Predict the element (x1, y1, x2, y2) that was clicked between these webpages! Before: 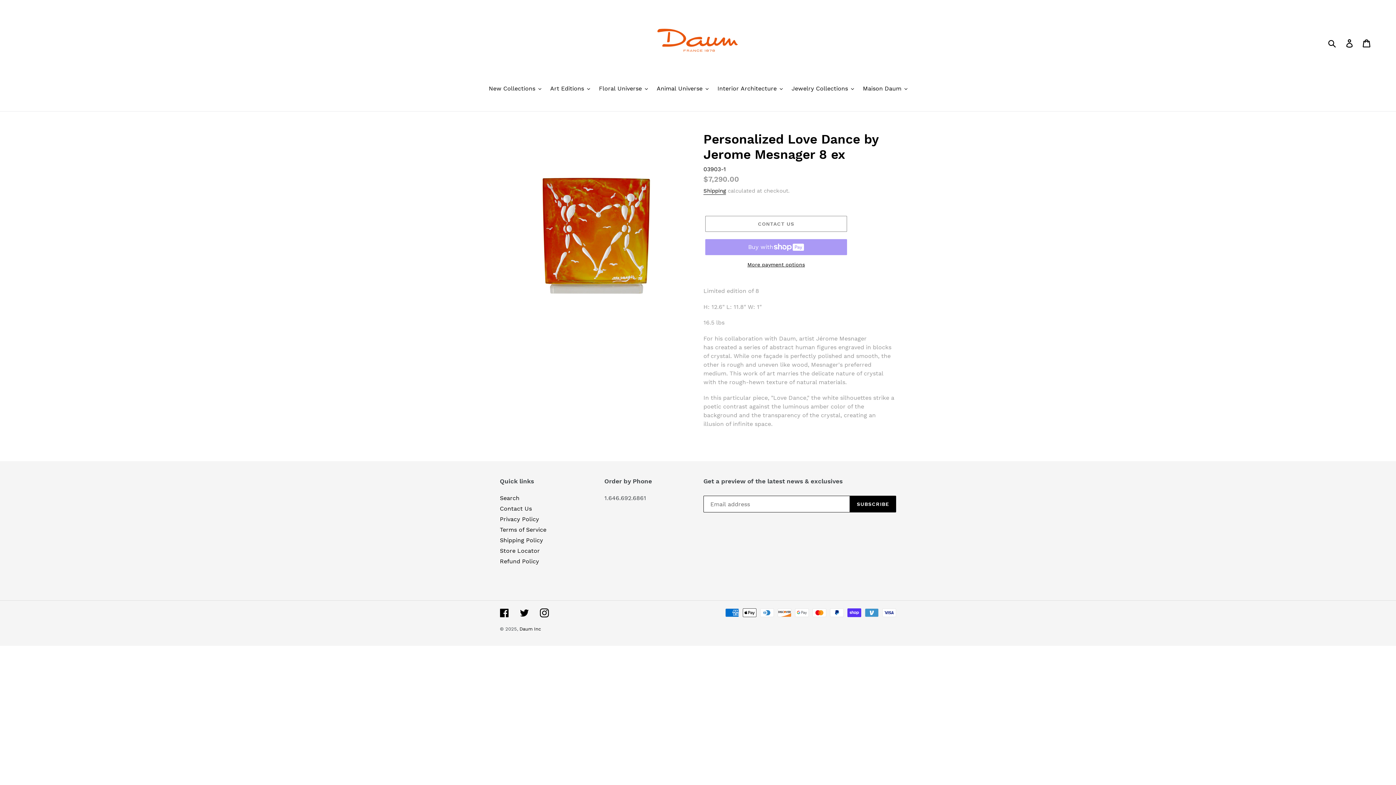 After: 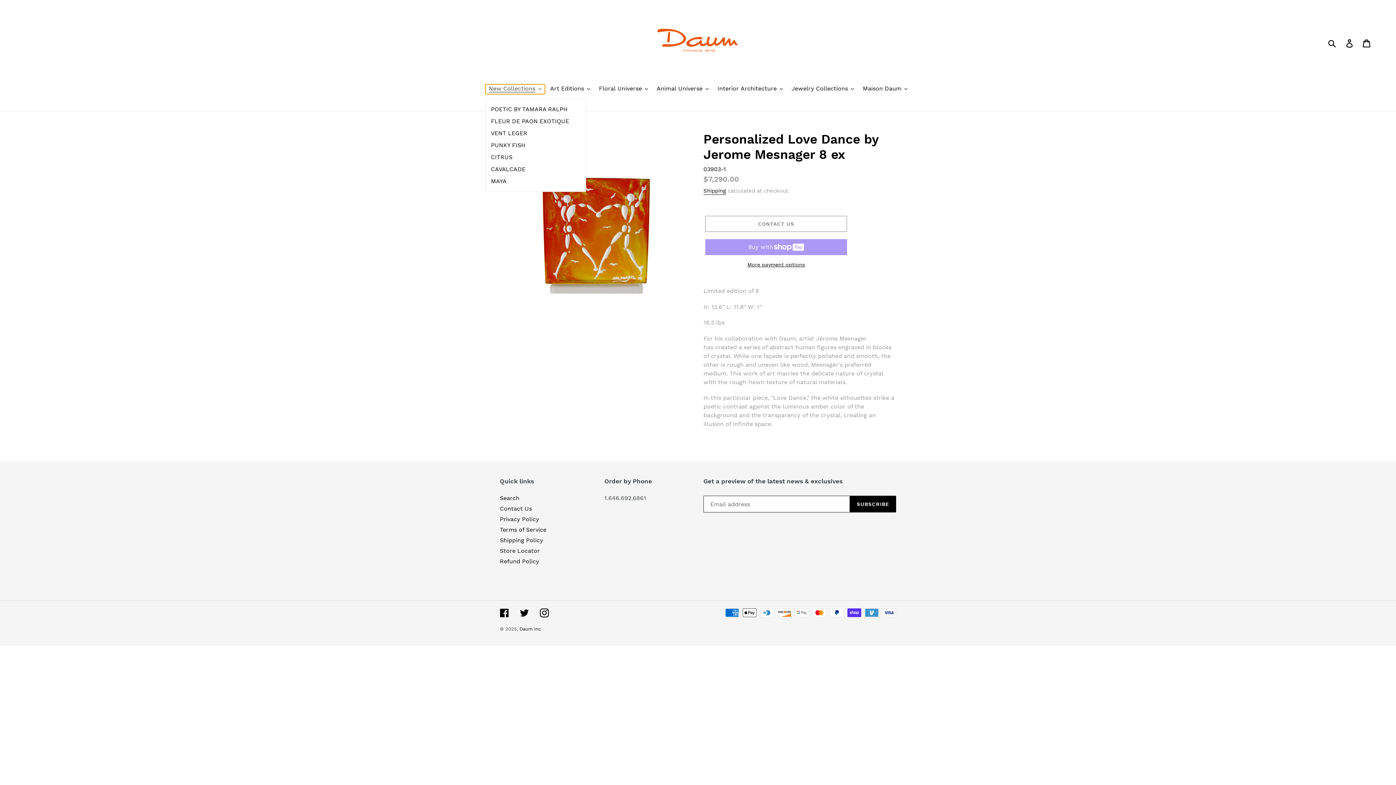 Action: label: New Collections bbox: (485, 84, 544, 94)